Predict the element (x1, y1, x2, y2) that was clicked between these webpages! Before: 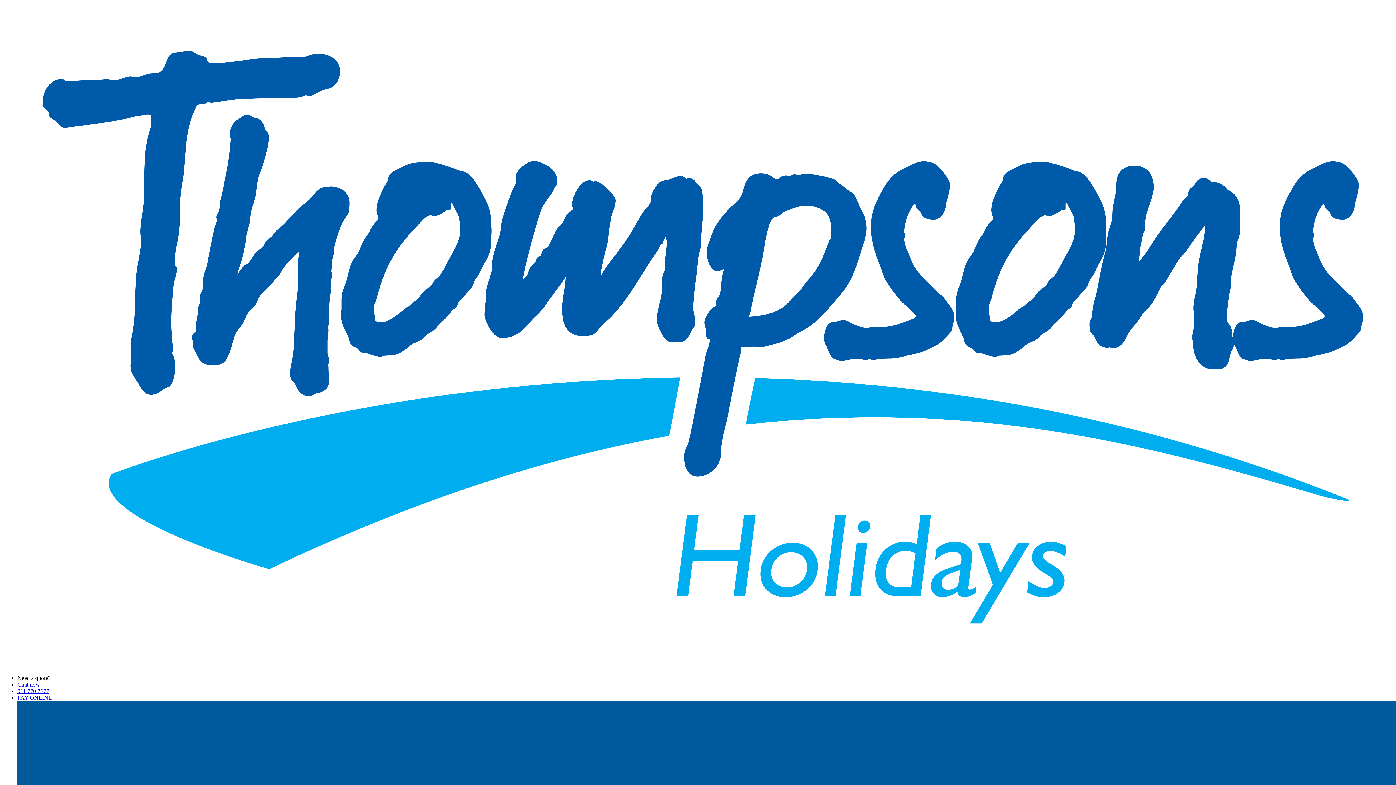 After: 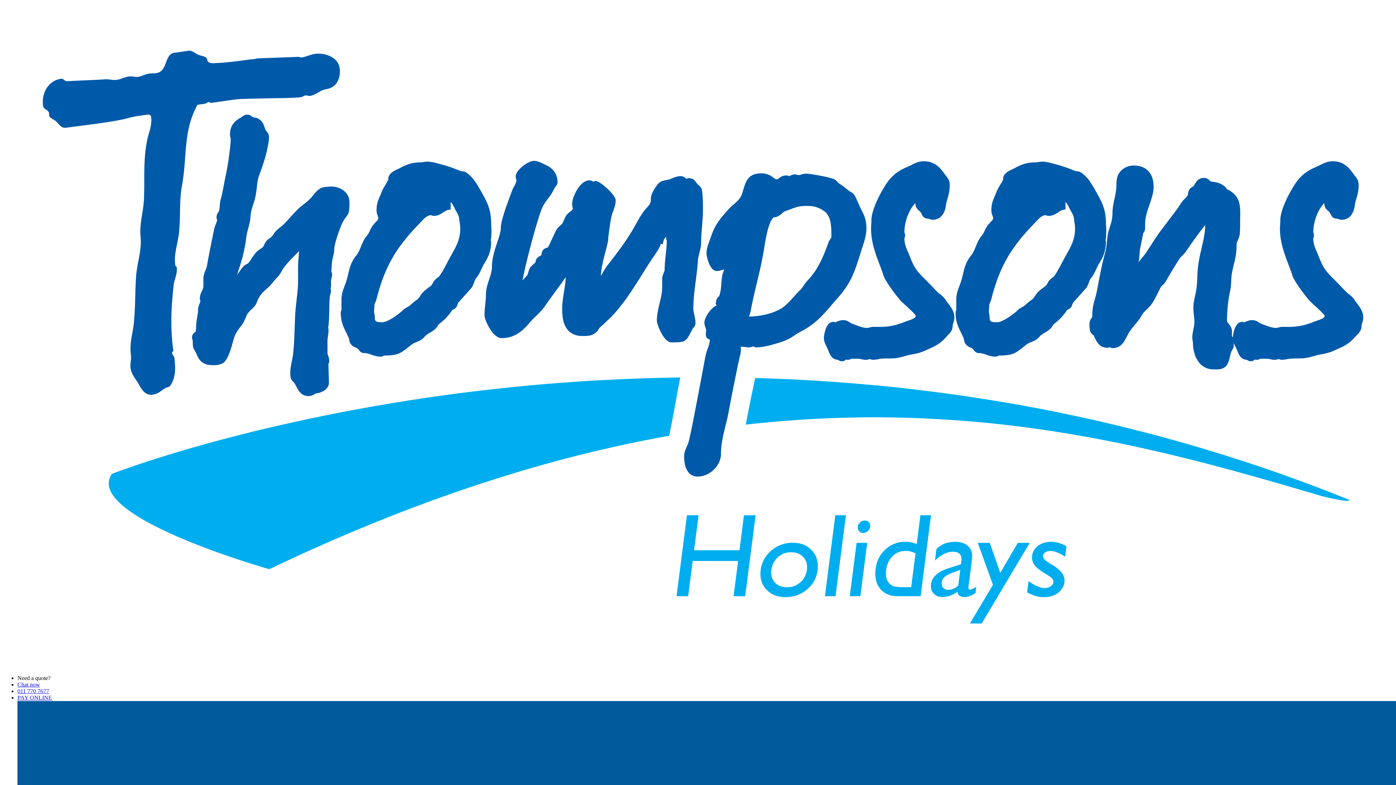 Action: label: PAY ONLINE bbox: (17, 694, 52, 700)